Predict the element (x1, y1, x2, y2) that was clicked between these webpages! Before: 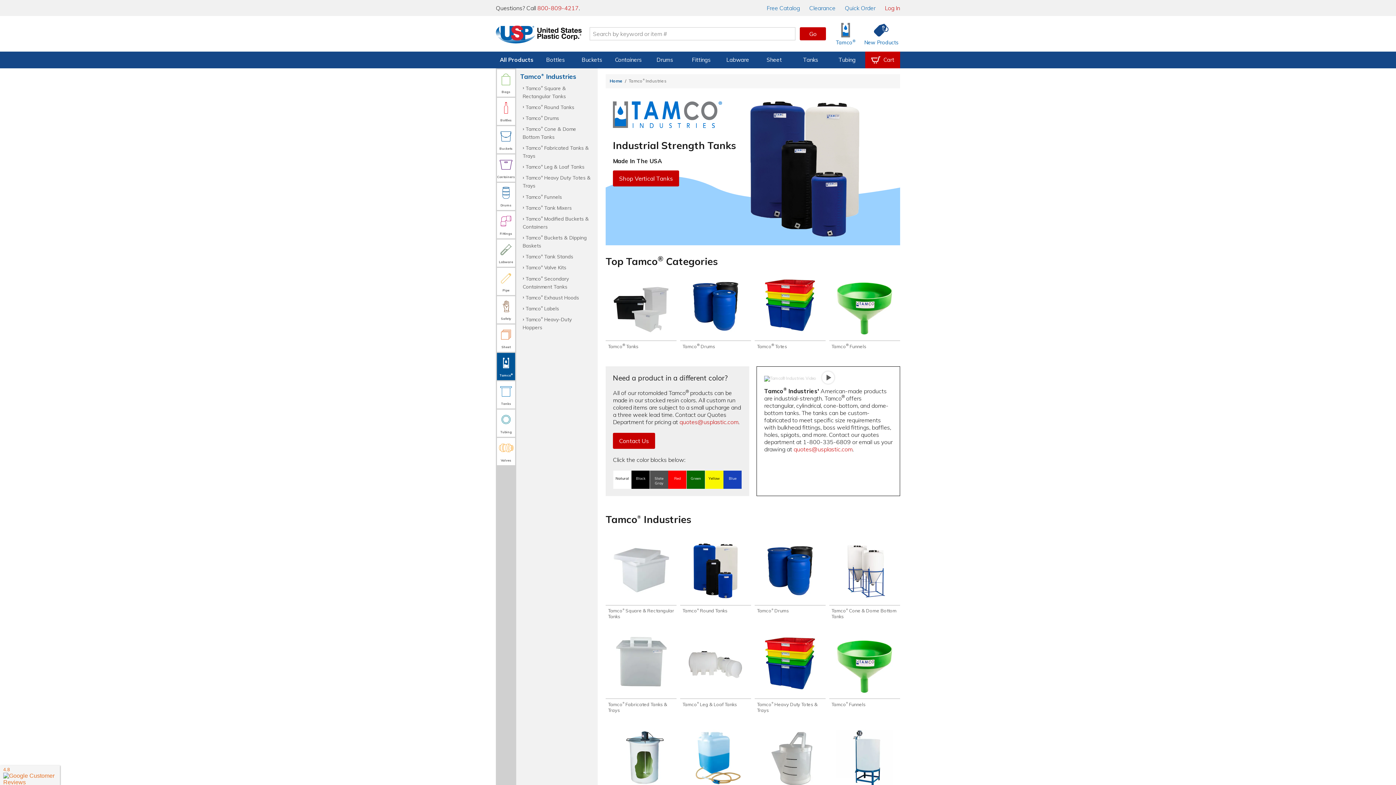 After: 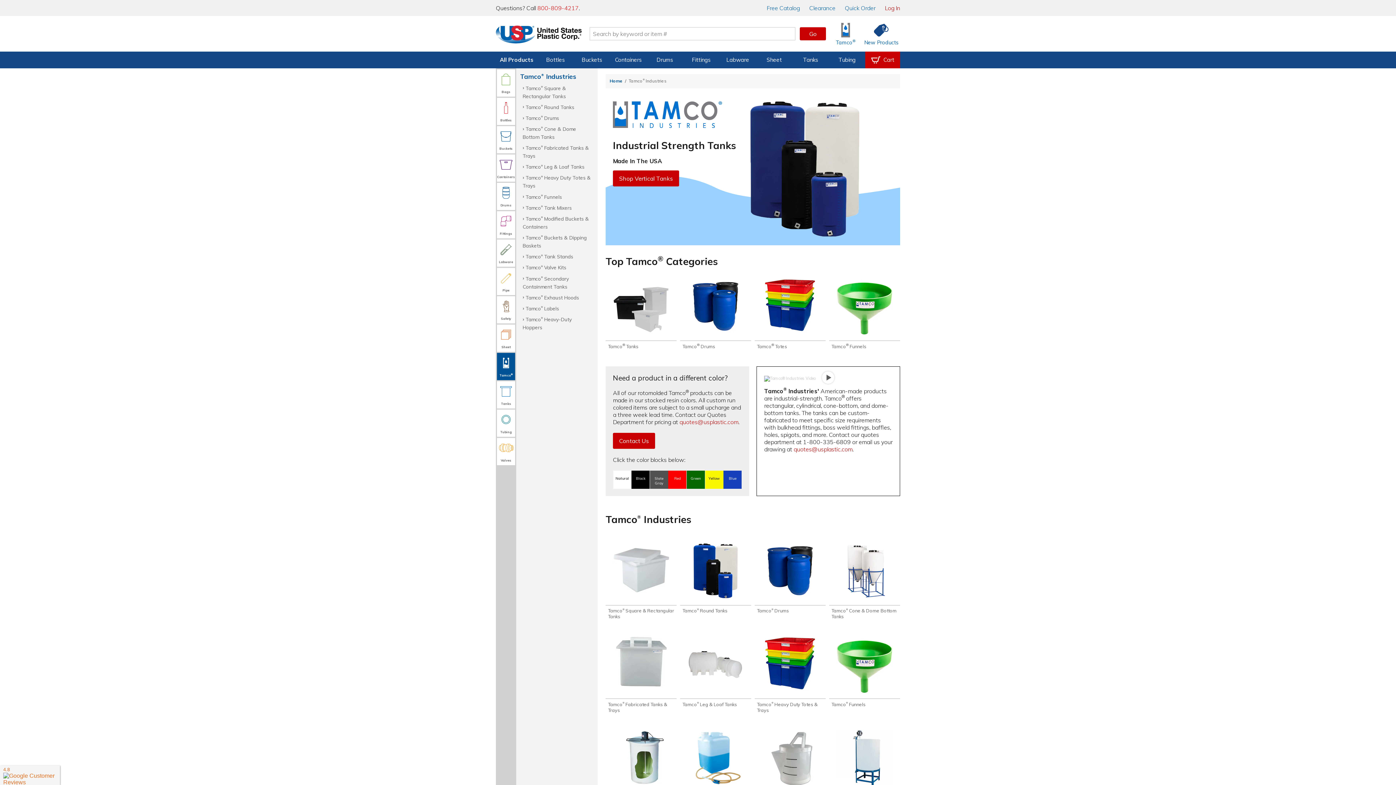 Action: label: 800-809-4217 bbox: (537, 4, 578, 11)